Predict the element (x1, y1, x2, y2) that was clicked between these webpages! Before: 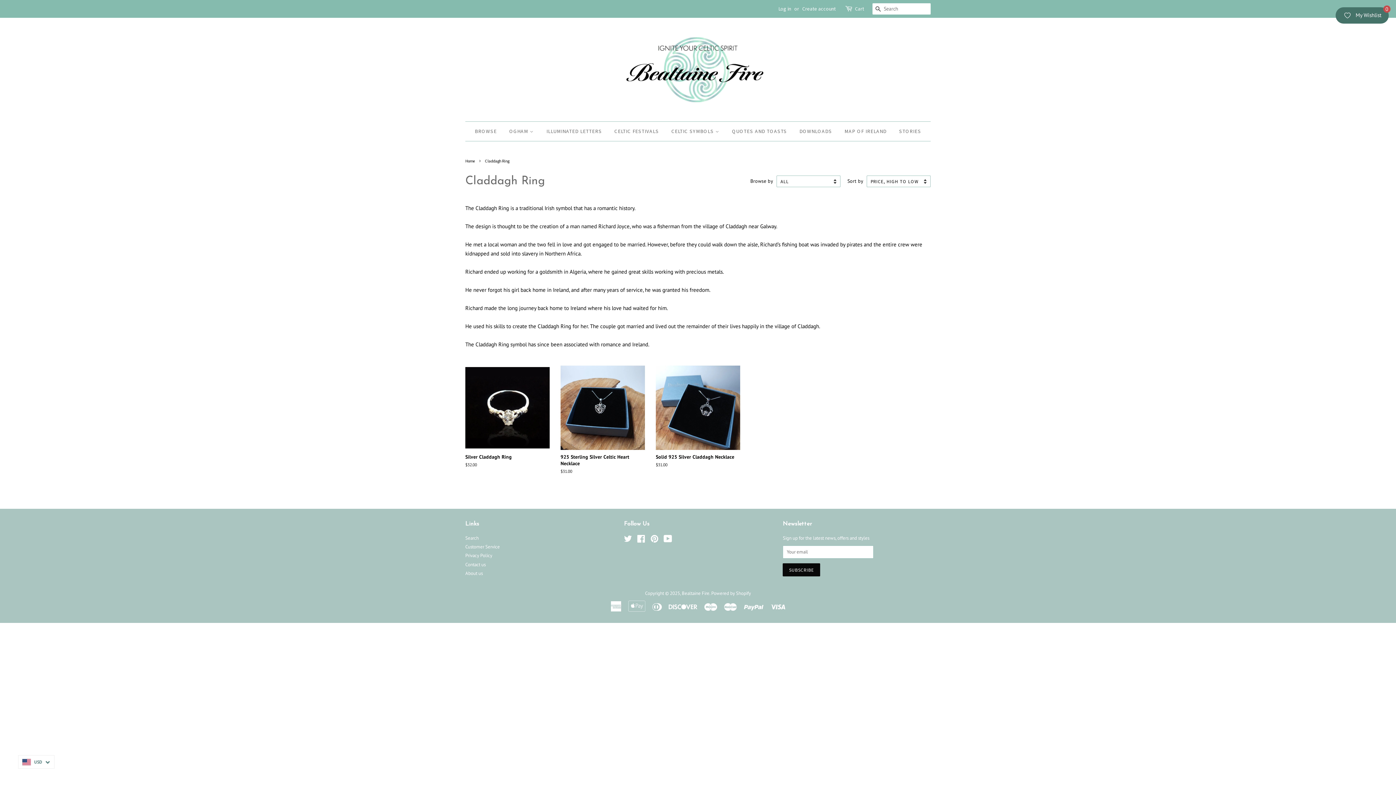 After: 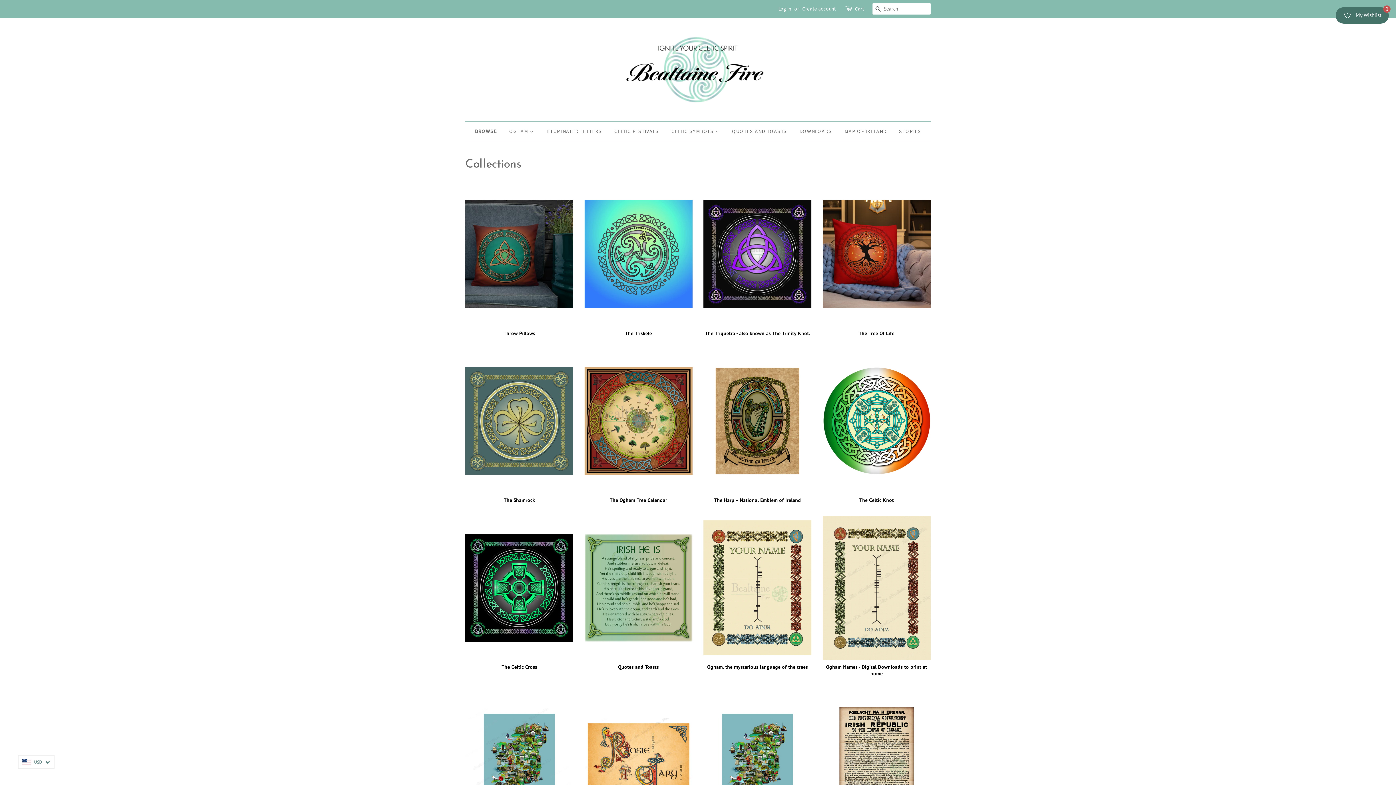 Action: bbox: (474, 121, 502, 141) label: BROWSE